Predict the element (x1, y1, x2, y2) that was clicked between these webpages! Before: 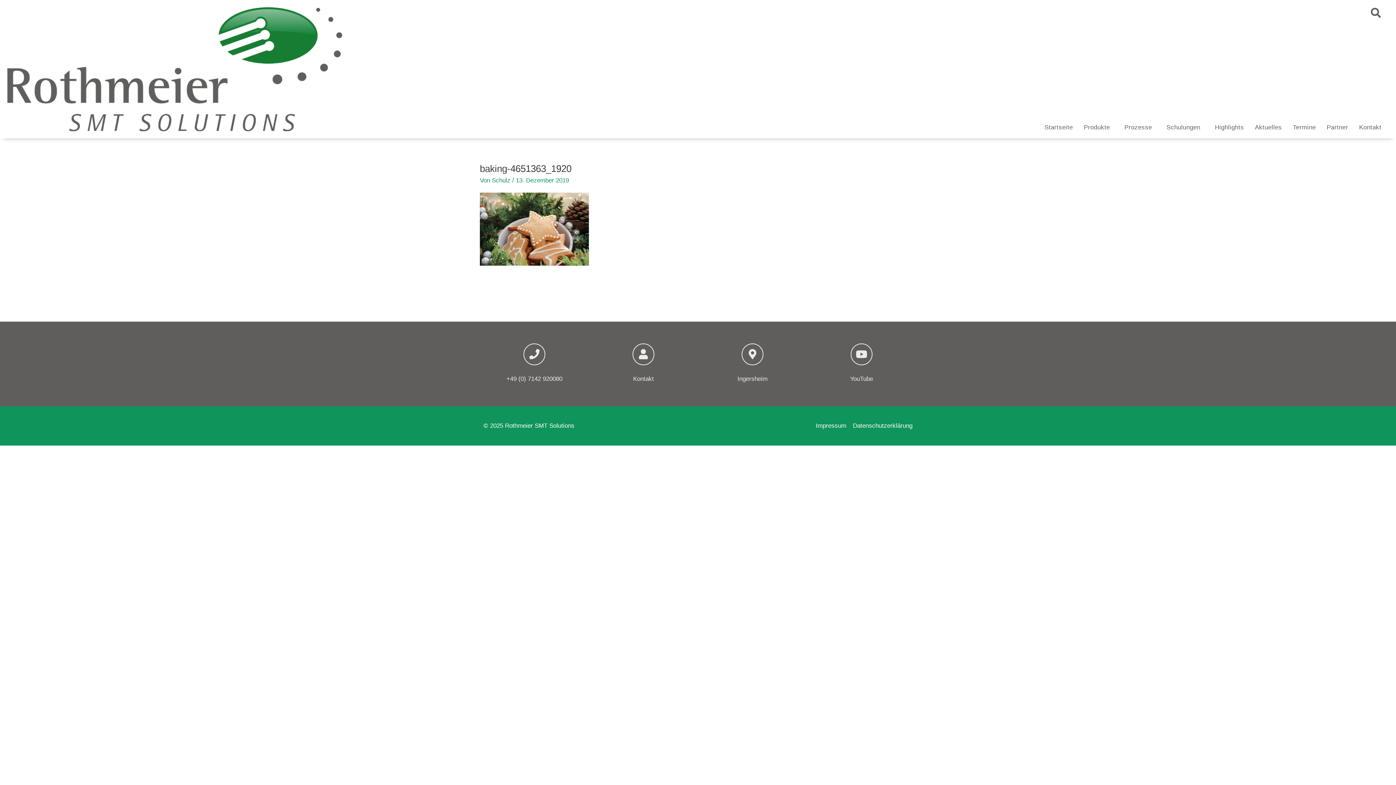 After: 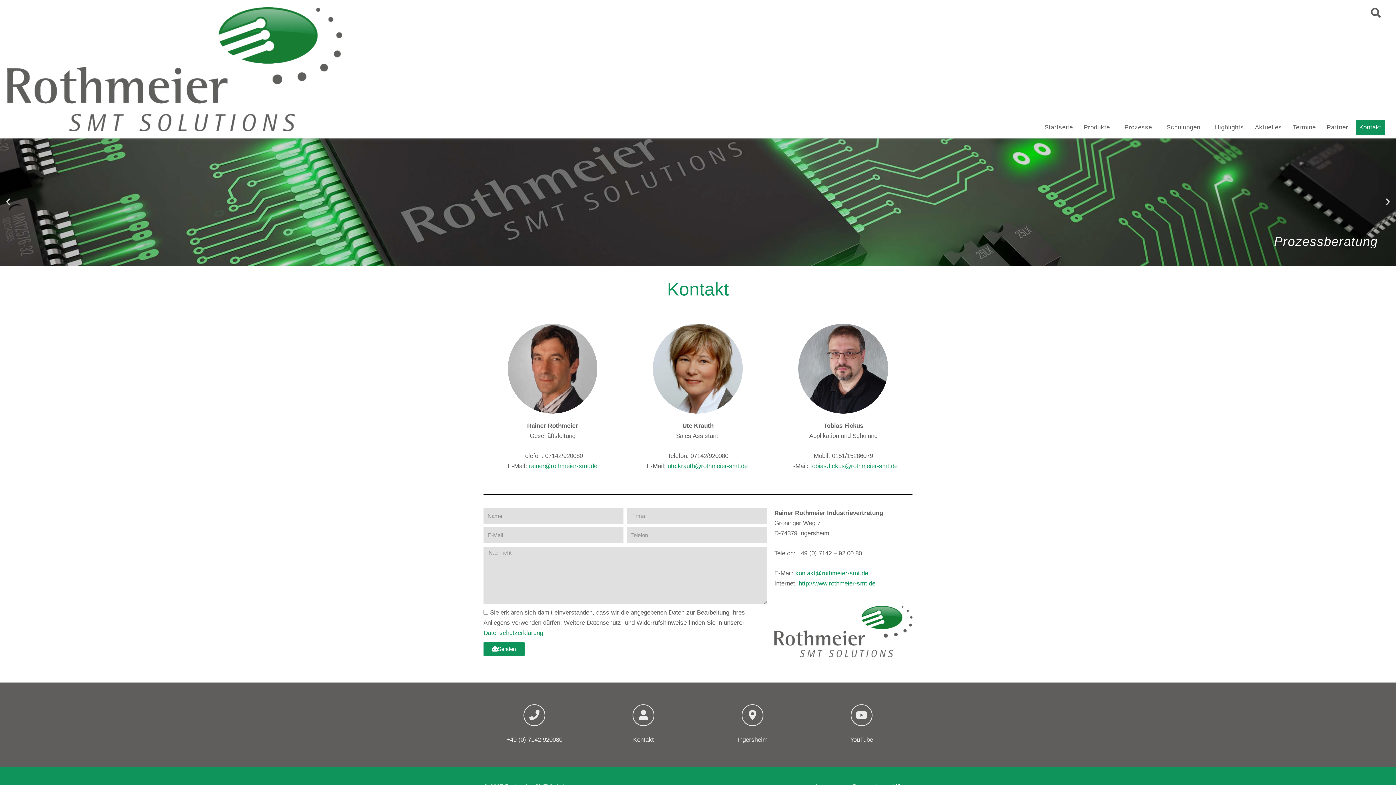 Action: bbox: (1355, 120, 1385, 135) label: Kontakt